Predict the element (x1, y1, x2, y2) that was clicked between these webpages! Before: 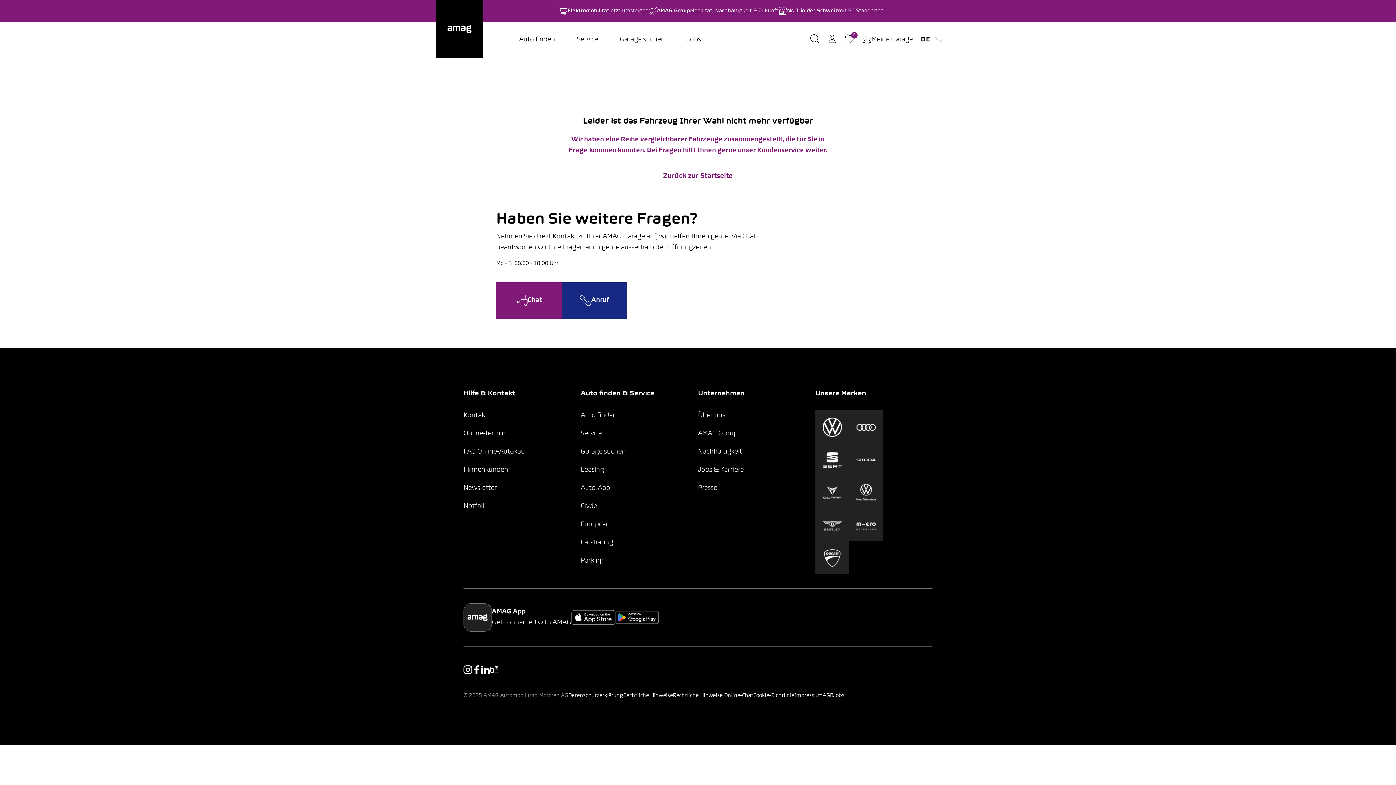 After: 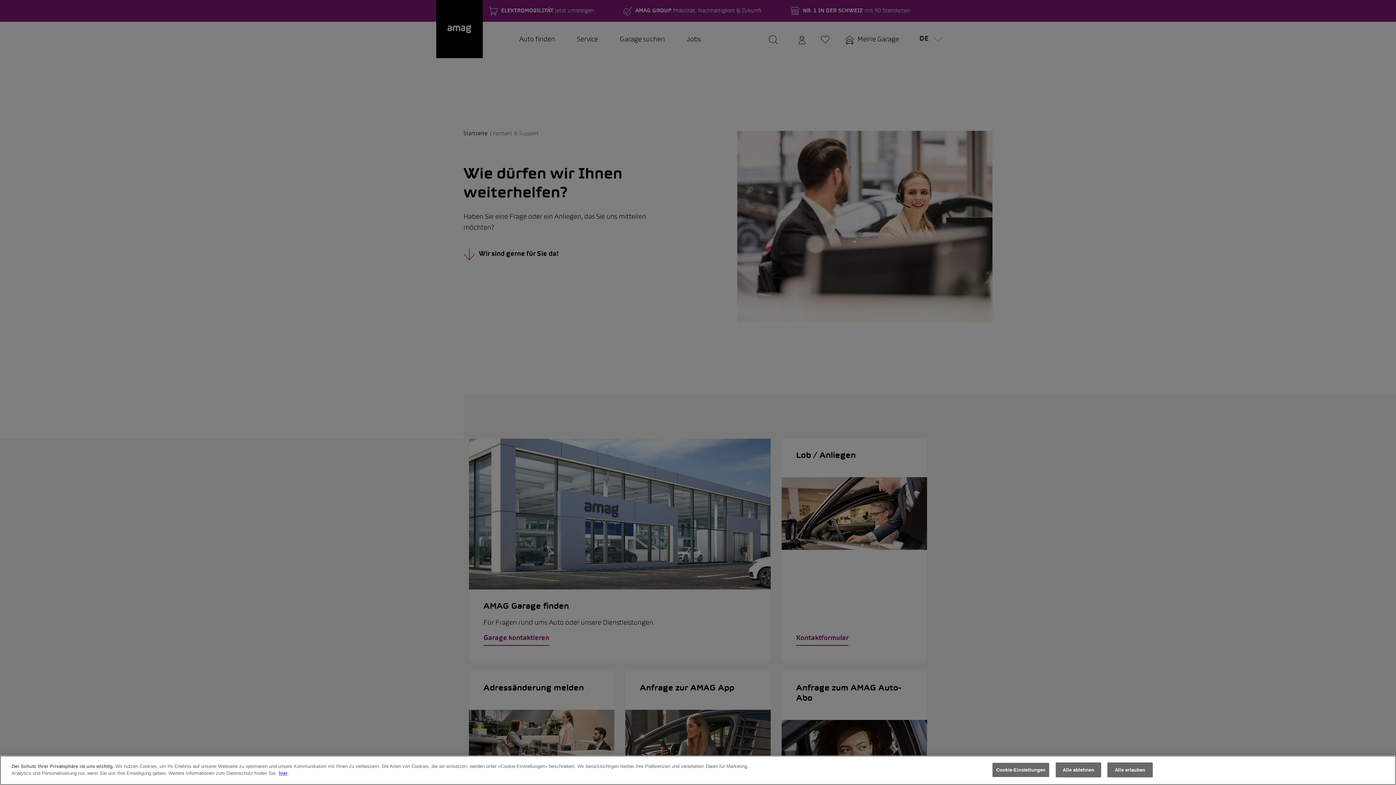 Action: label: Kontakt bbox: (463, 412, 487, 418)